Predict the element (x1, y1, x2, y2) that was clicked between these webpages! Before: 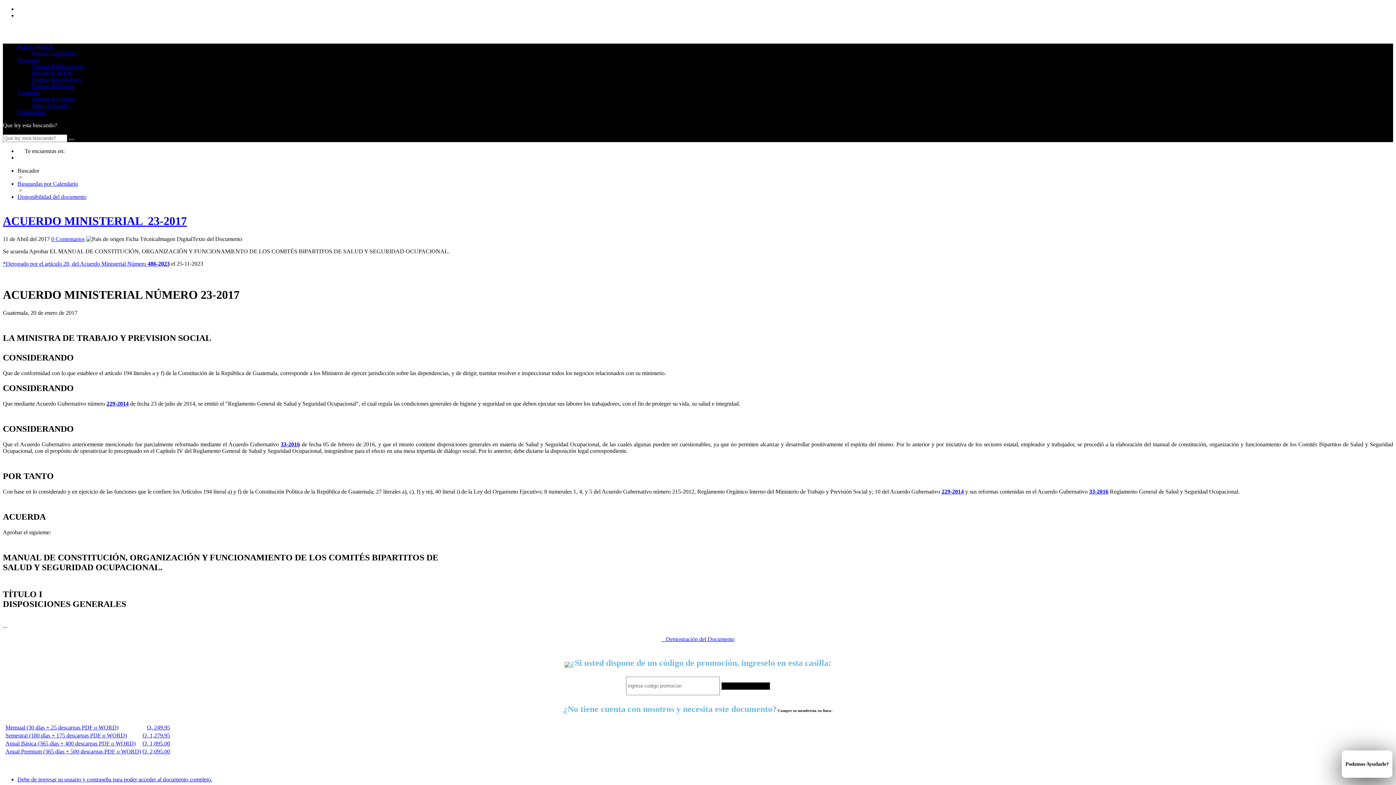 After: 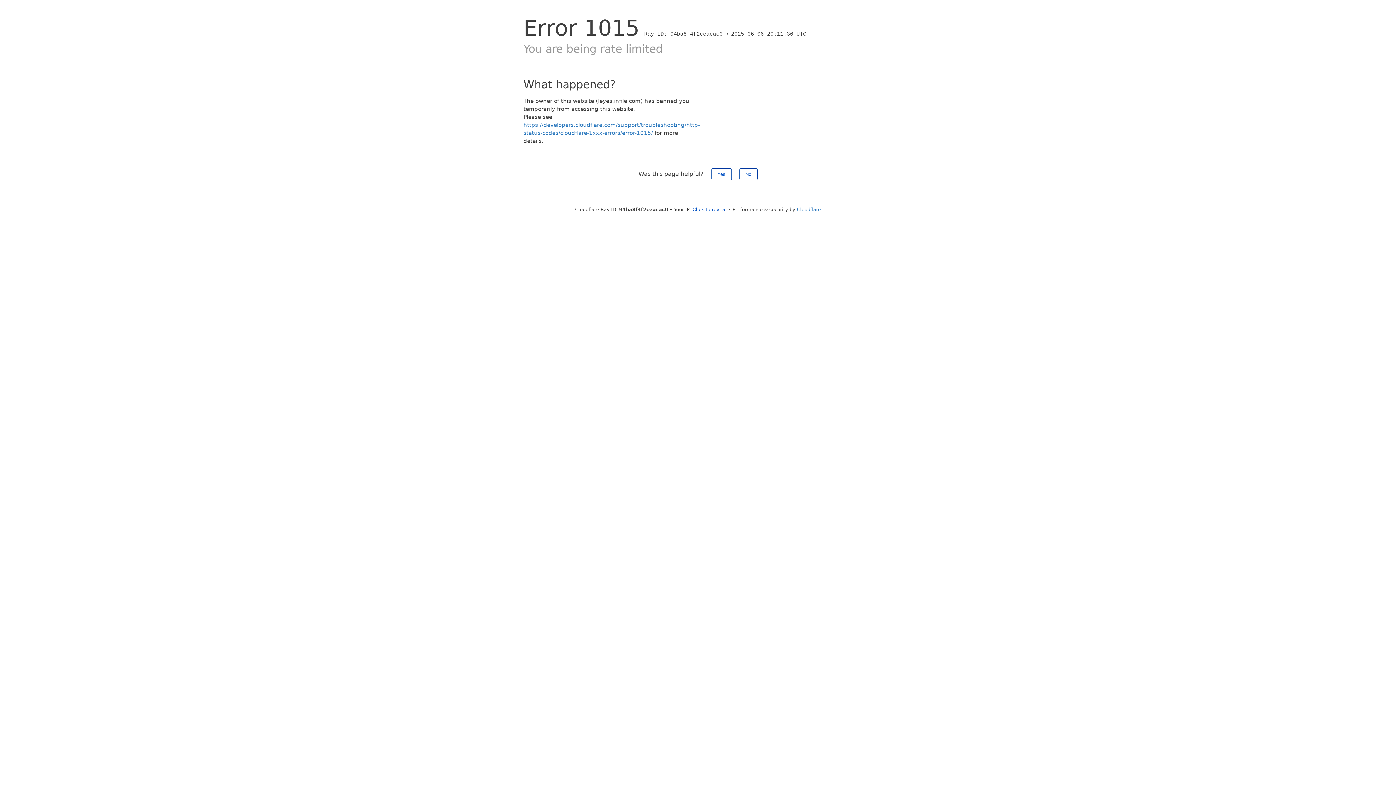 Action: label: Contáctenos bbox: (17, 109, 45, 115)